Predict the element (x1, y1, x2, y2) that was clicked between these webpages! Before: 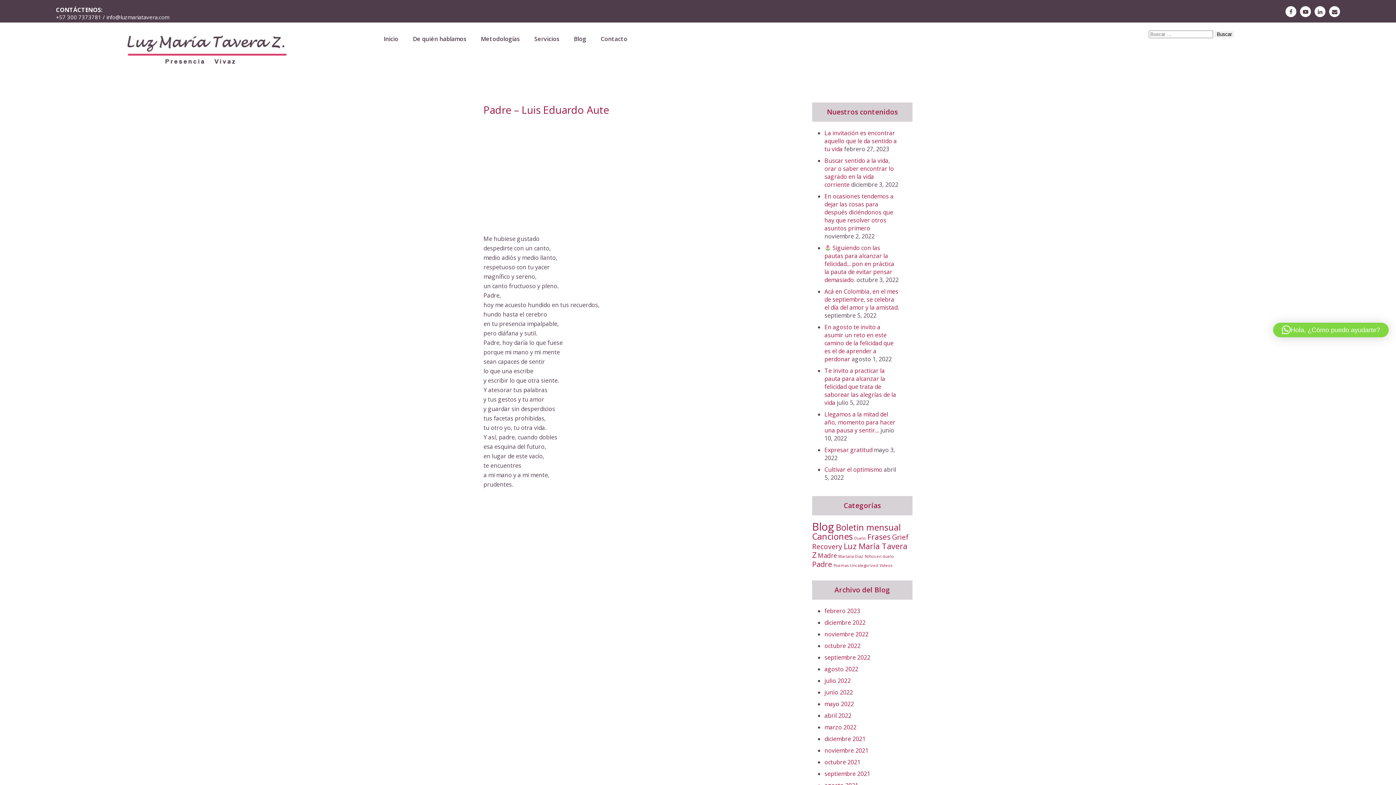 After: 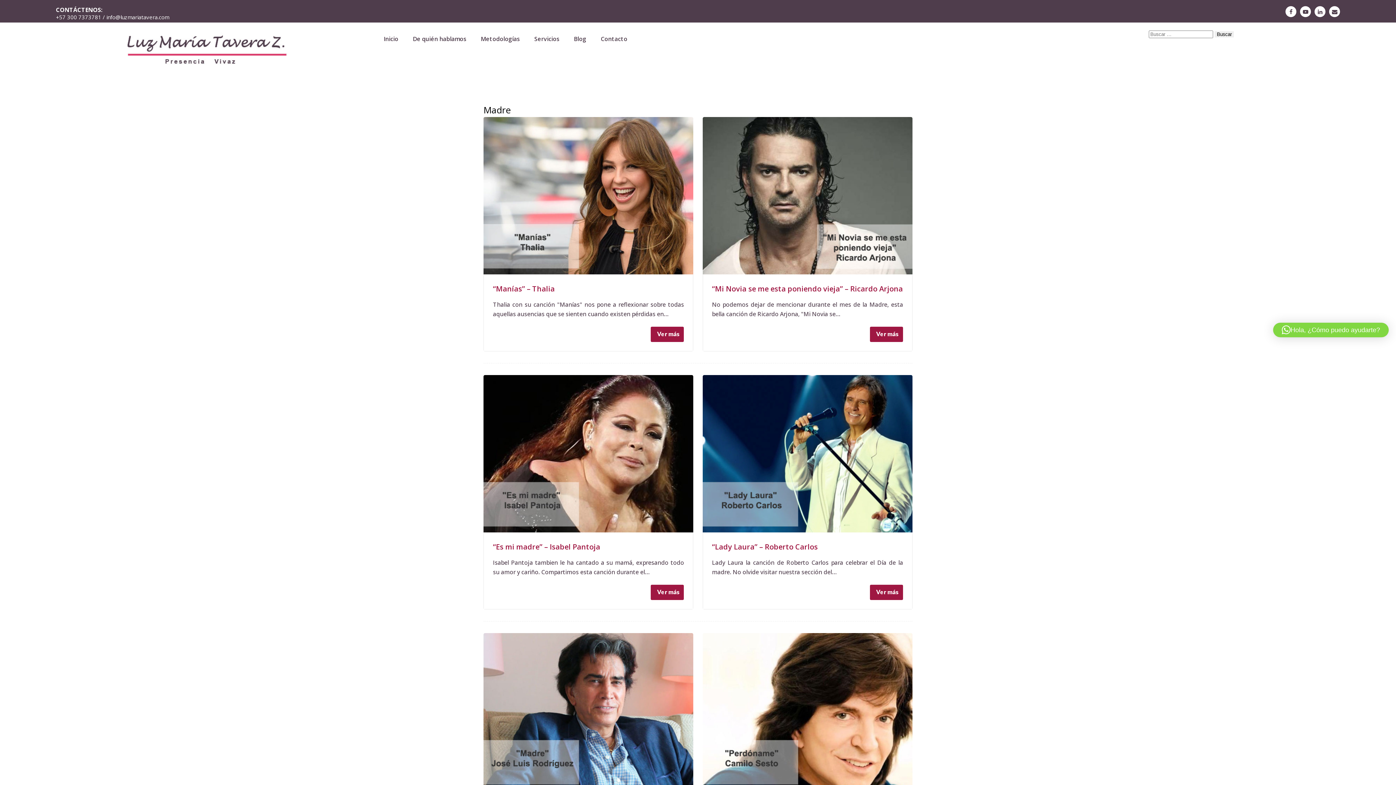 Action: label: Madre (7 elementos) bbox: (818, 551, 837, 560)